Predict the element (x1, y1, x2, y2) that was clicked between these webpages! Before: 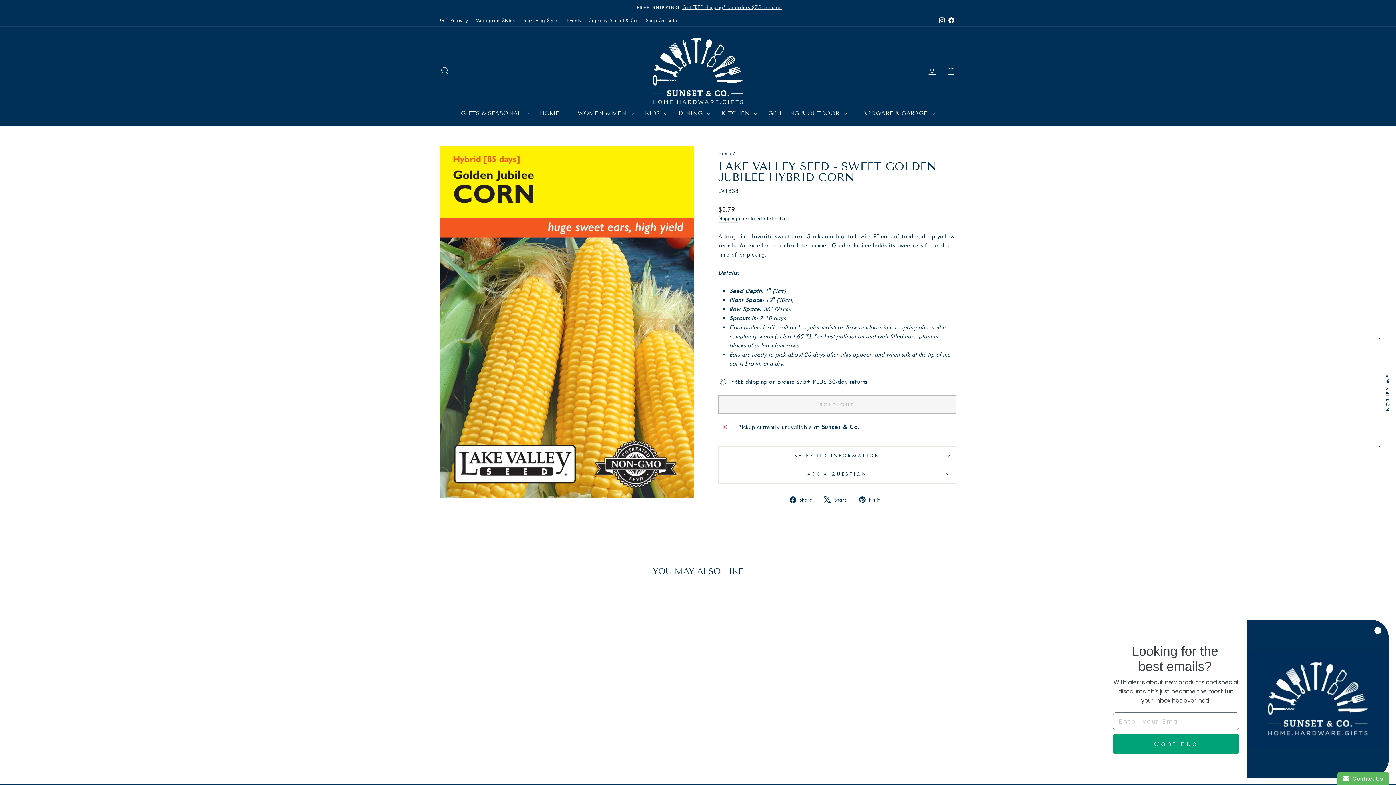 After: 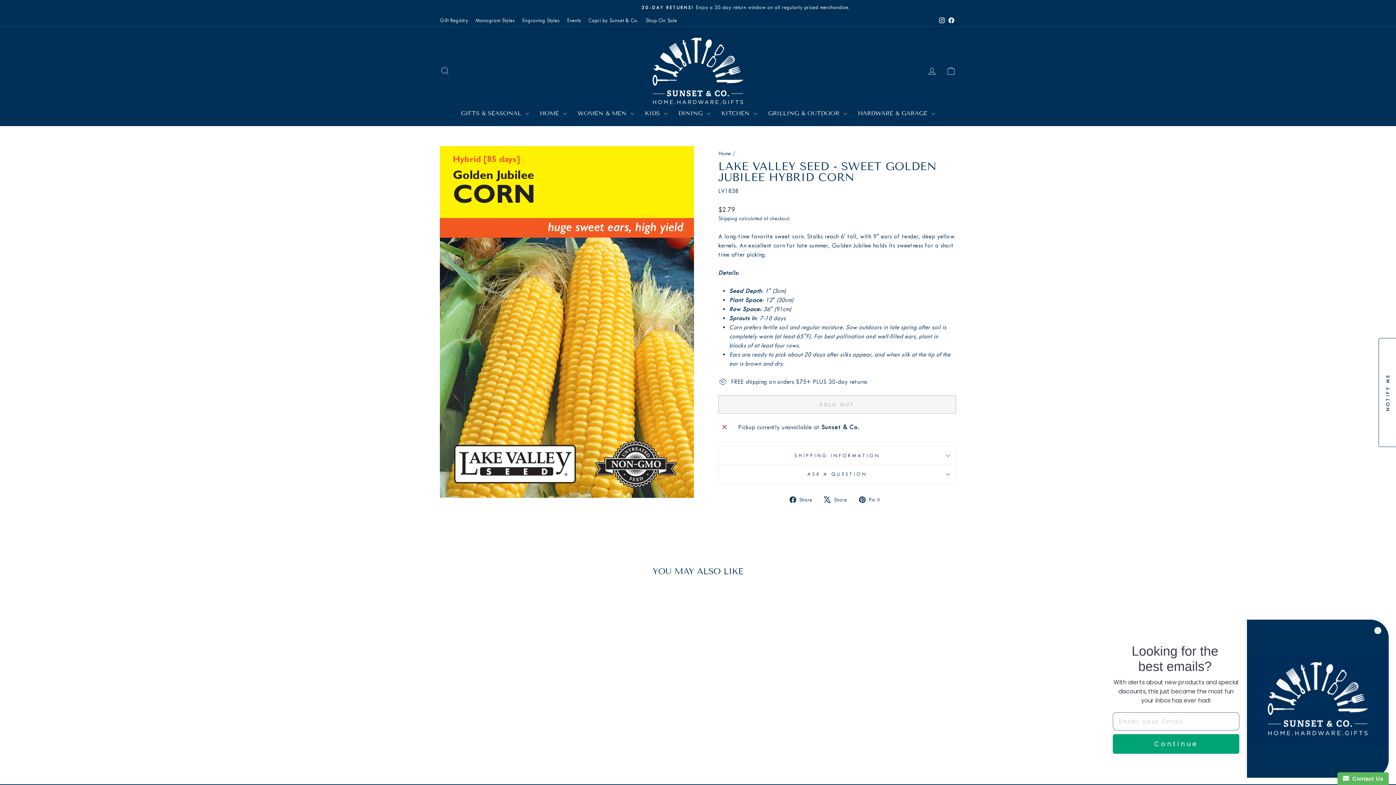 Action: bbox: (824, 494, 852, 504) label:  Share
Tweet on X